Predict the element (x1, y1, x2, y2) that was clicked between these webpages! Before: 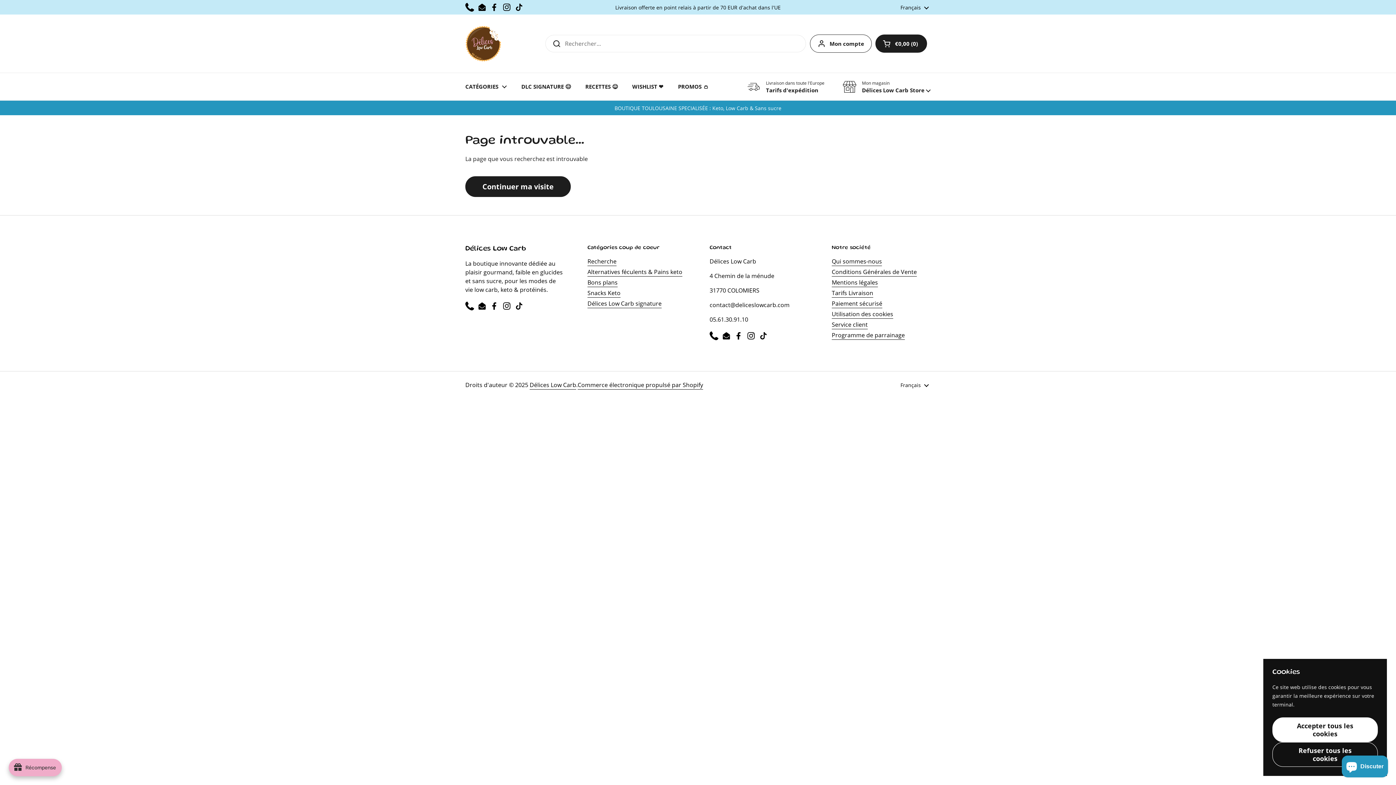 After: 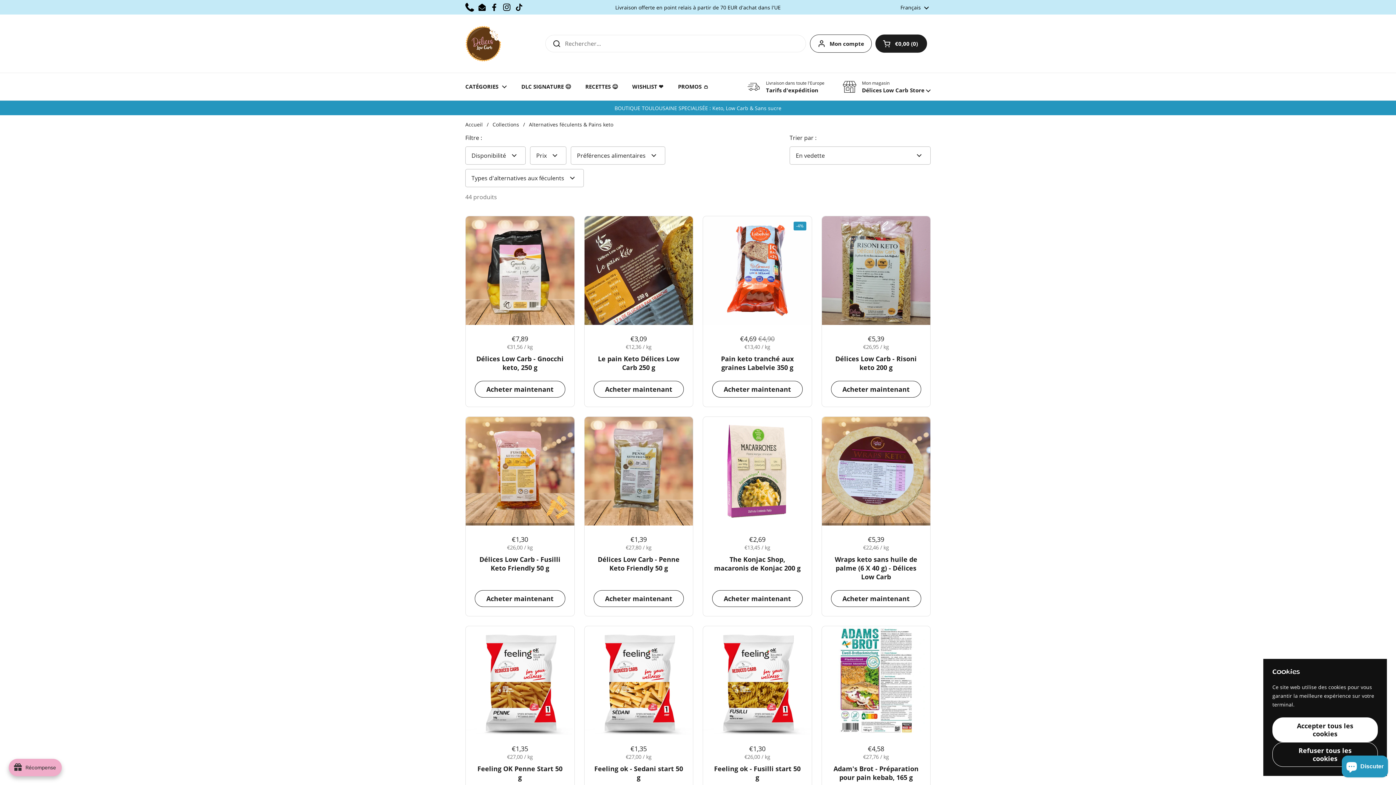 Action: bbox: (587, 268, 682, 276) label: Alternatives féculents & Pains keto